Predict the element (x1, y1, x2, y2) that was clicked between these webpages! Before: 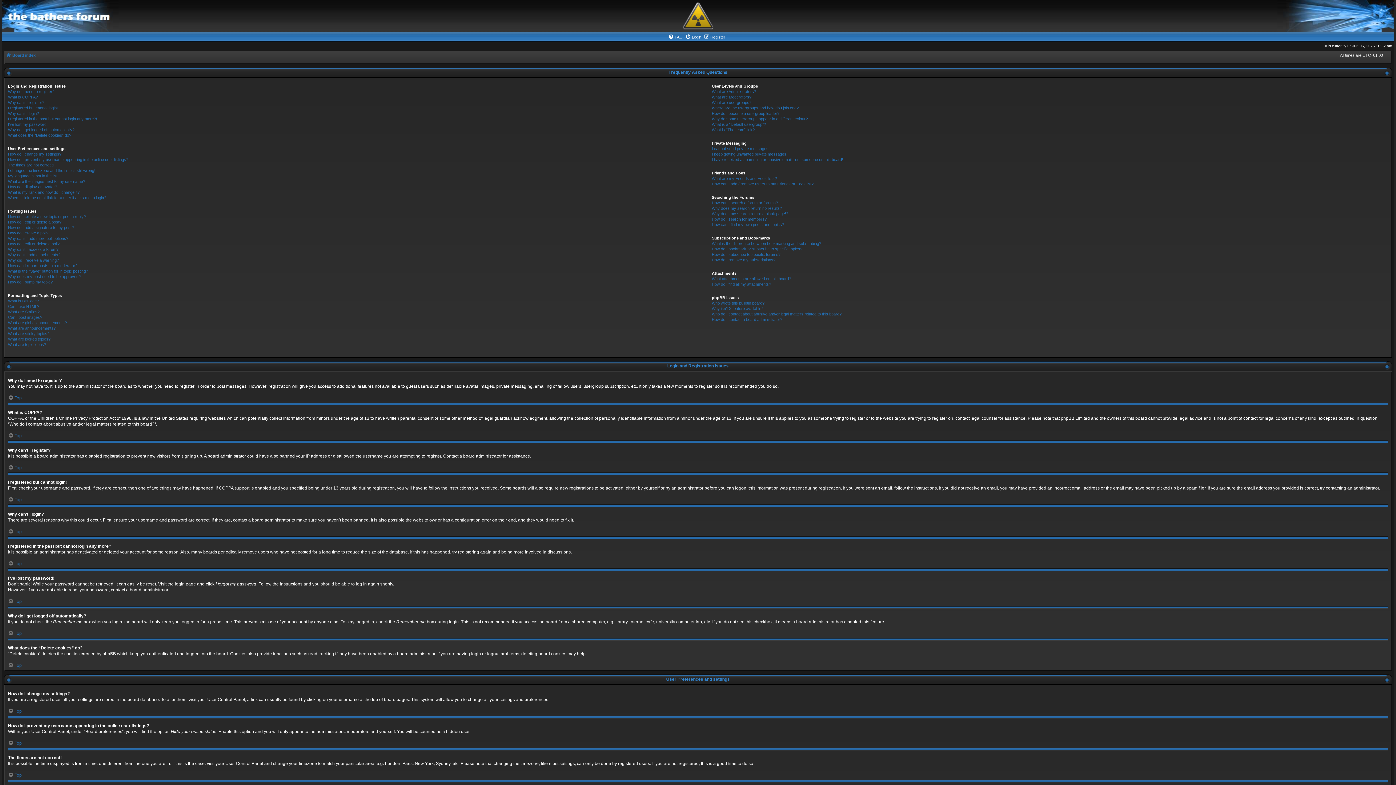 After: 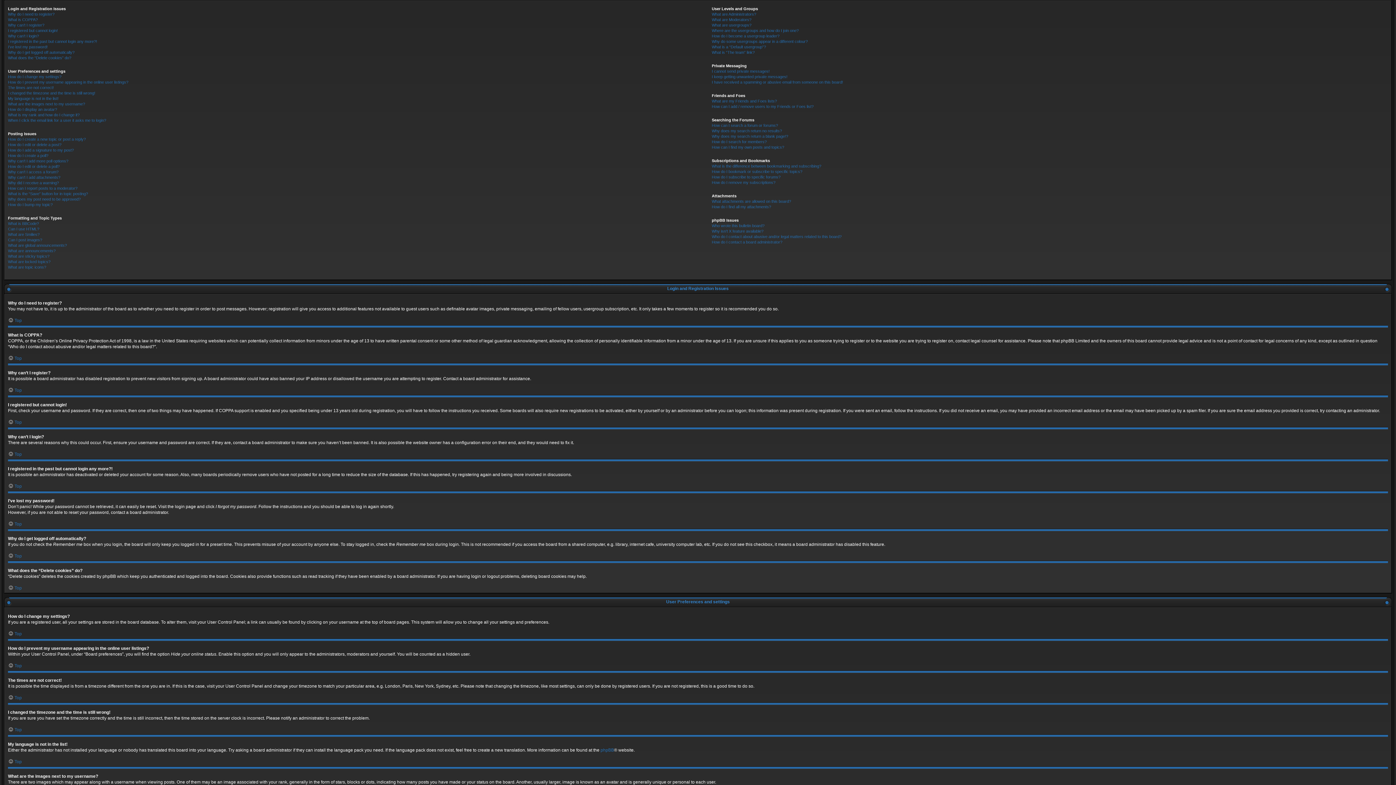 Action: label: Top bbox: (8, 395, 21, 400)